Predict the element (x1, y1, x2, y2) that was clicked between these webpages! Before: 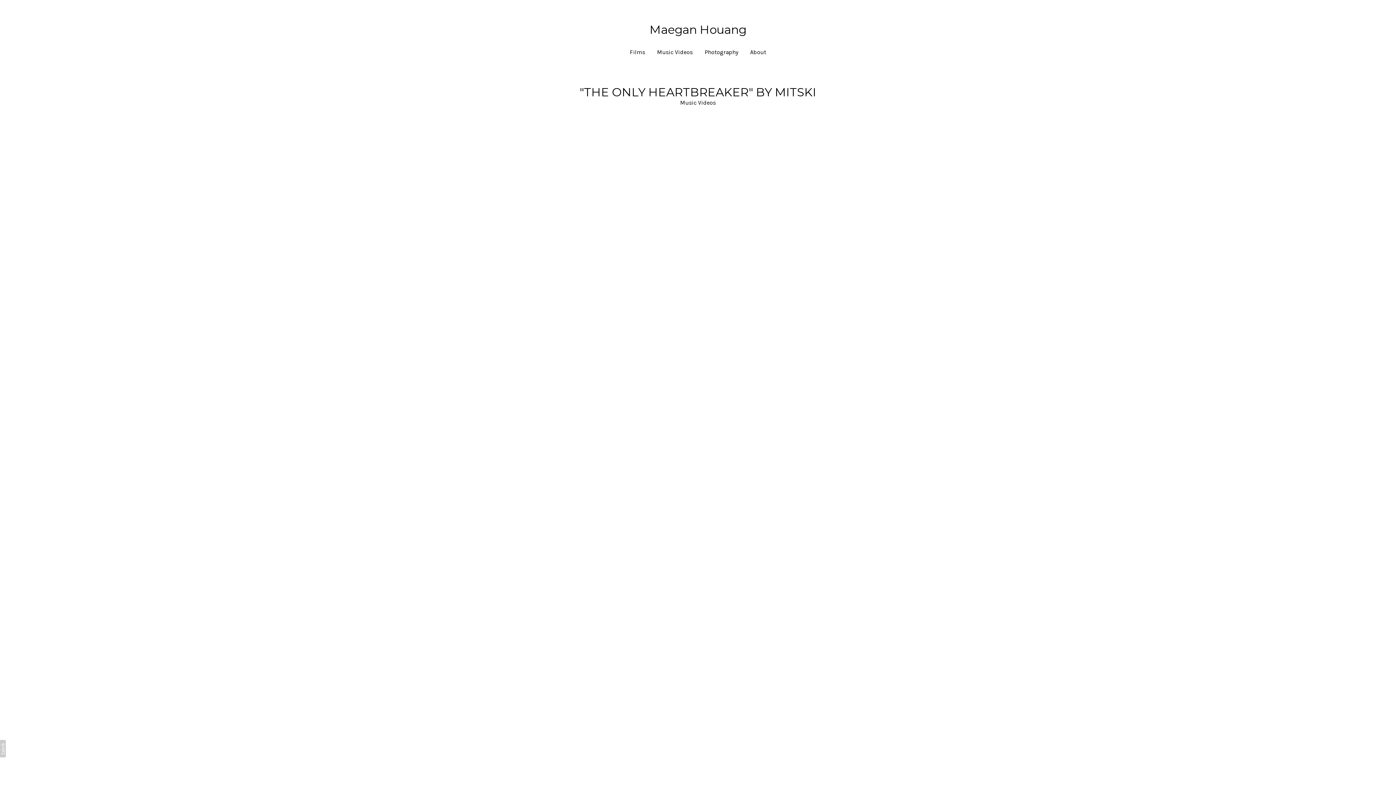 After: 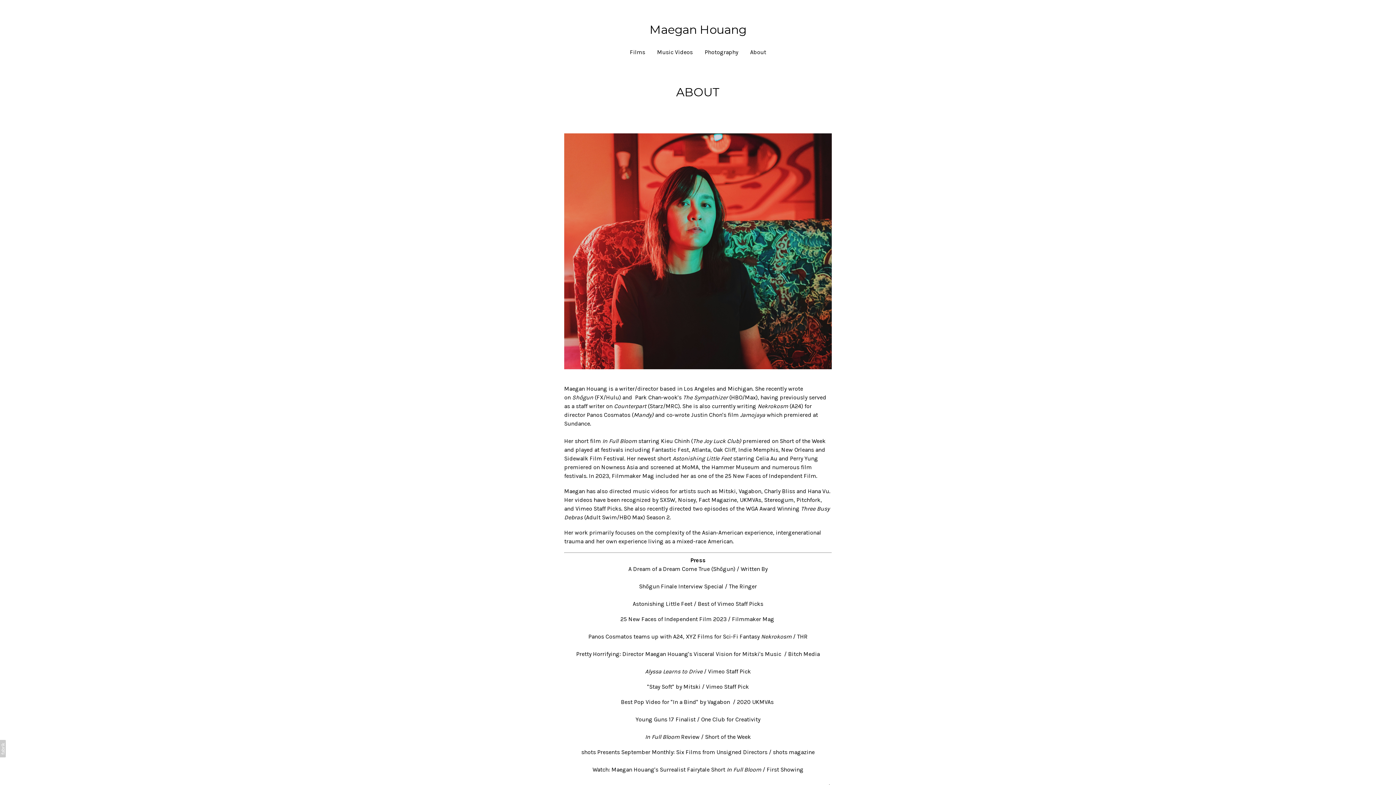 Action: bbox: (750, 48, 766, 55) label: About